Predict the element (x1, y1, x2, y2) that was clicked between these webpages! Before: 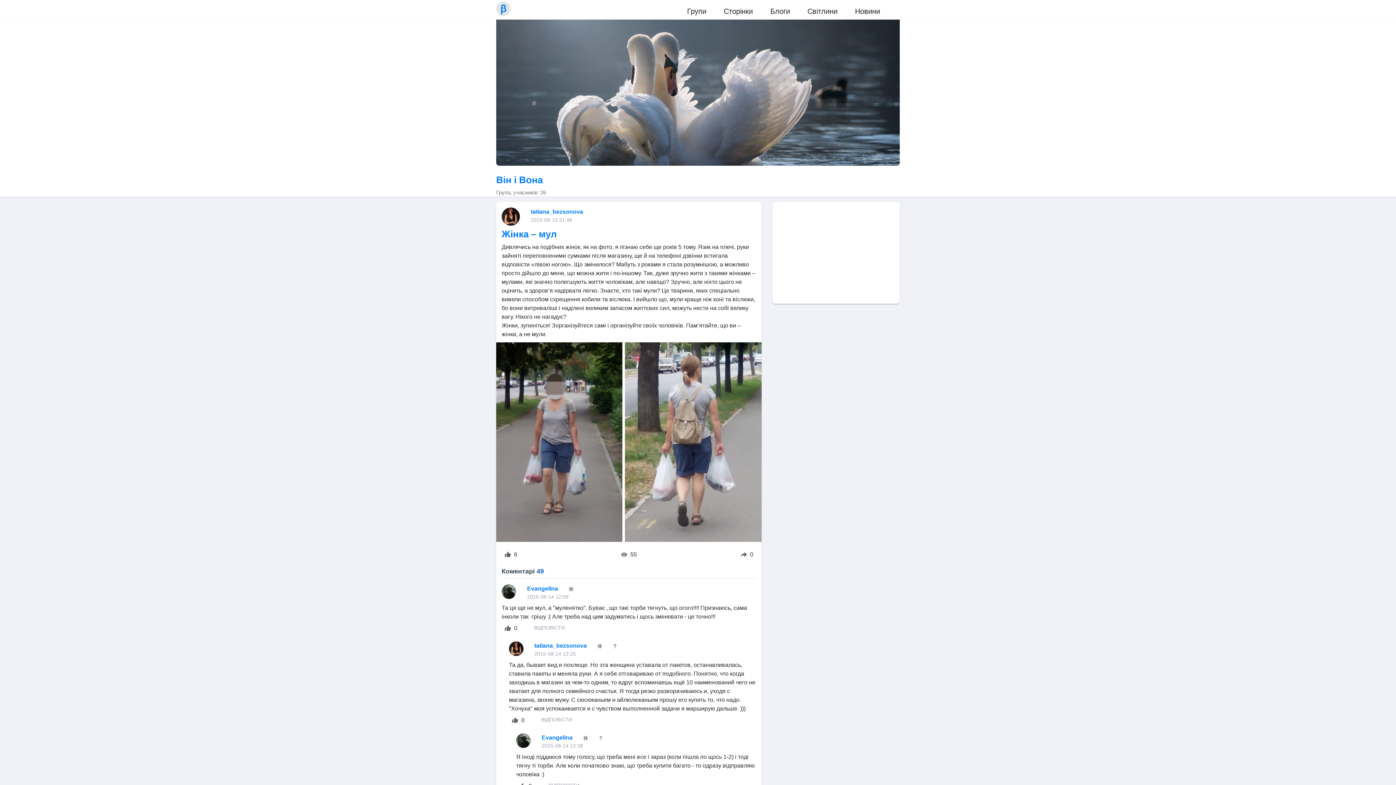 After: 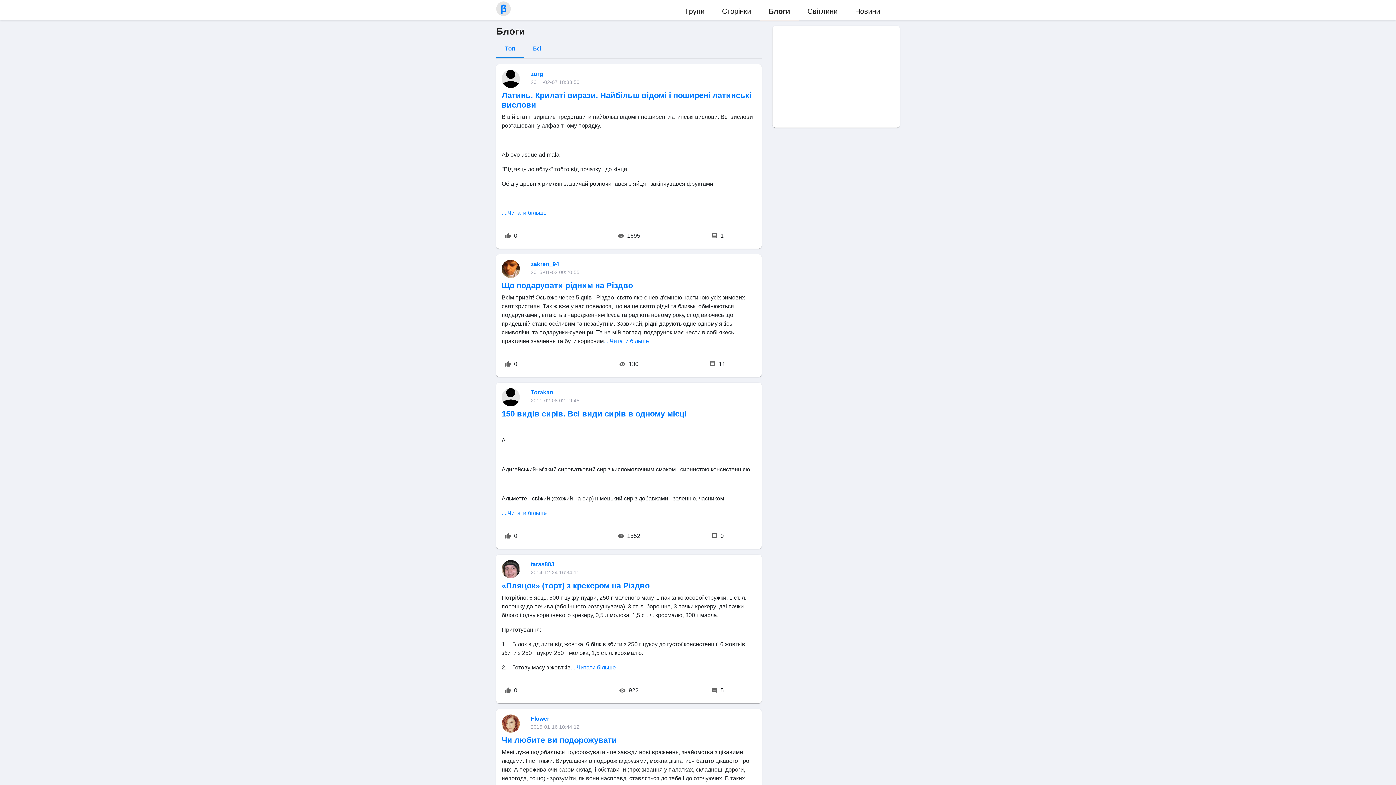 Action: label: Блоги bbox: (767, 2, 793, 19)